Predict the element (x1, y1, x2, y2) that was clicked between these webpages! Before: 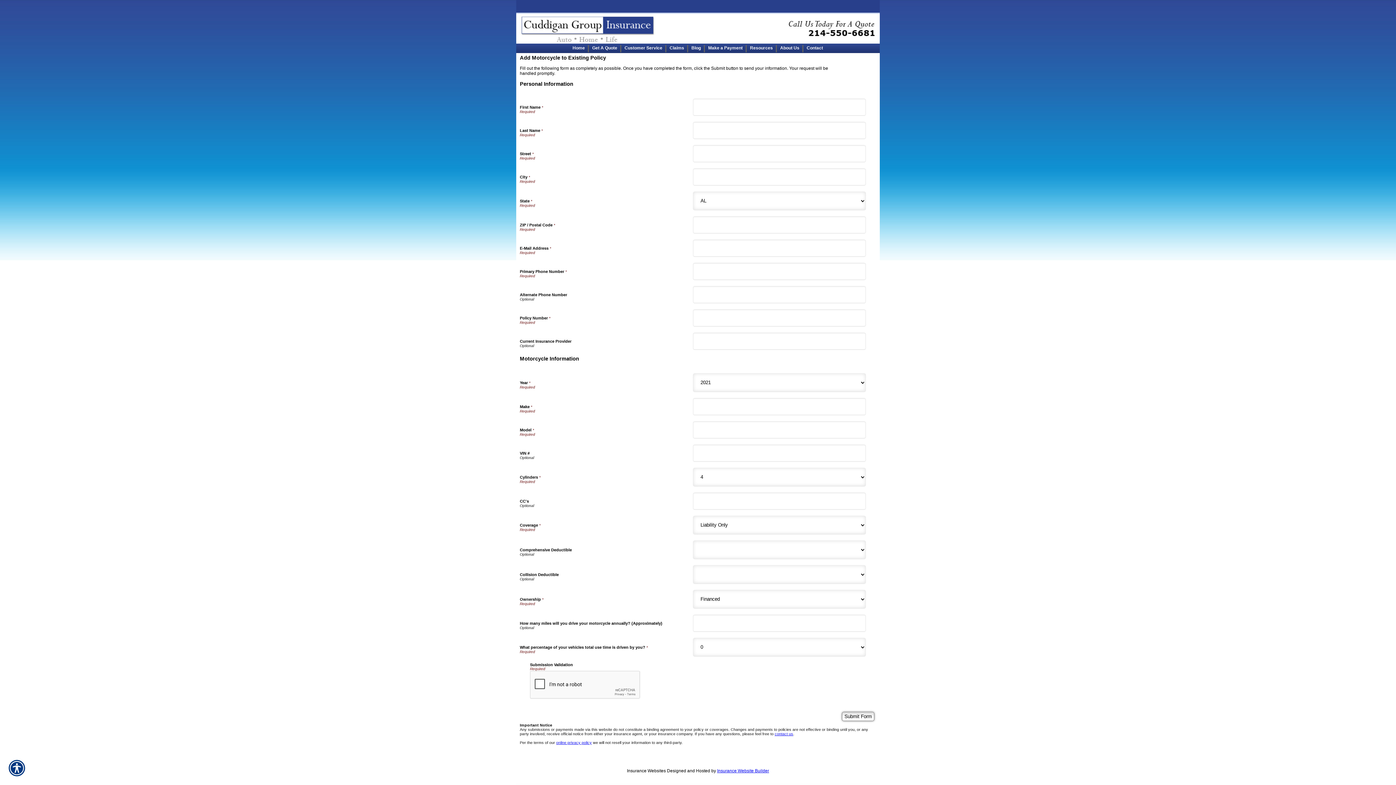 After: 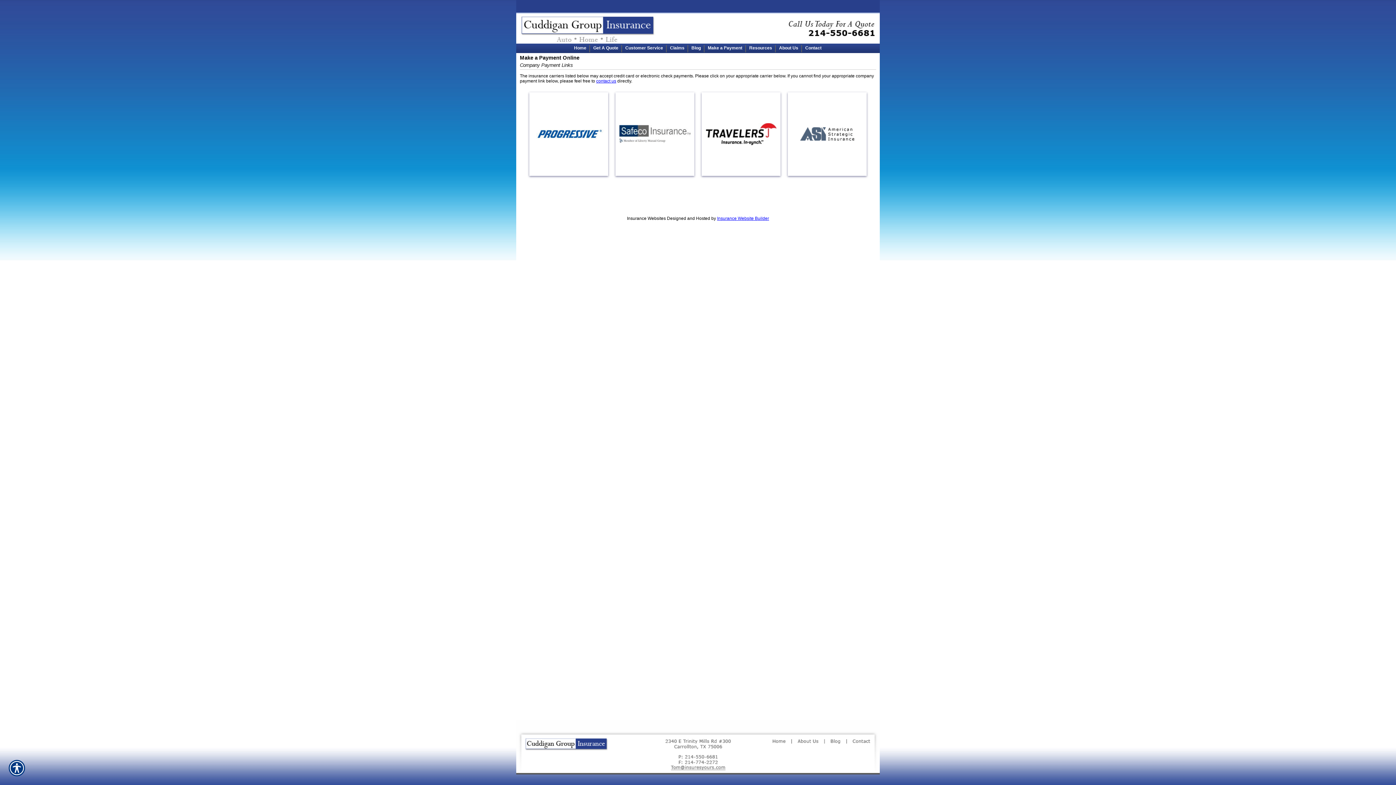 Action: bbox: (705, 43, 745, 52) label: Make a Payment